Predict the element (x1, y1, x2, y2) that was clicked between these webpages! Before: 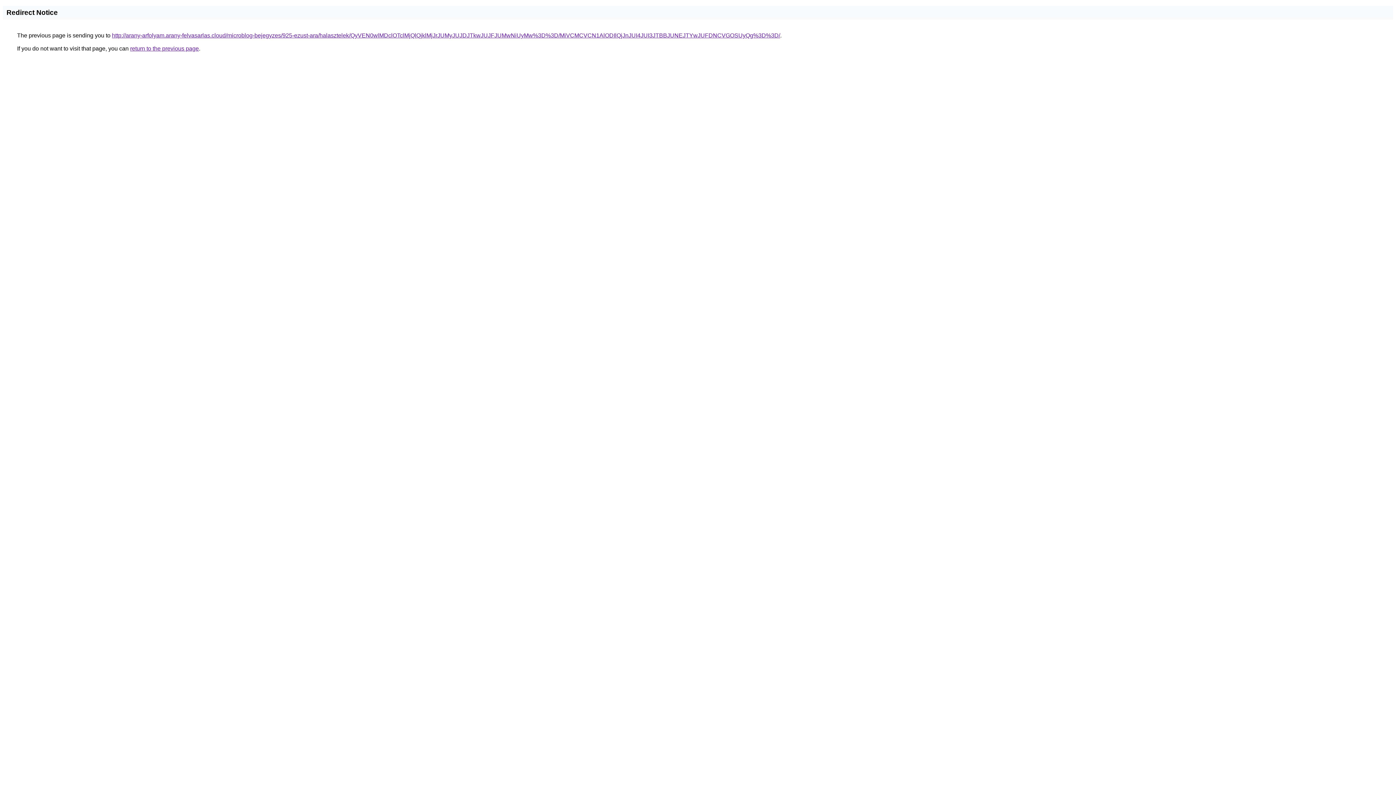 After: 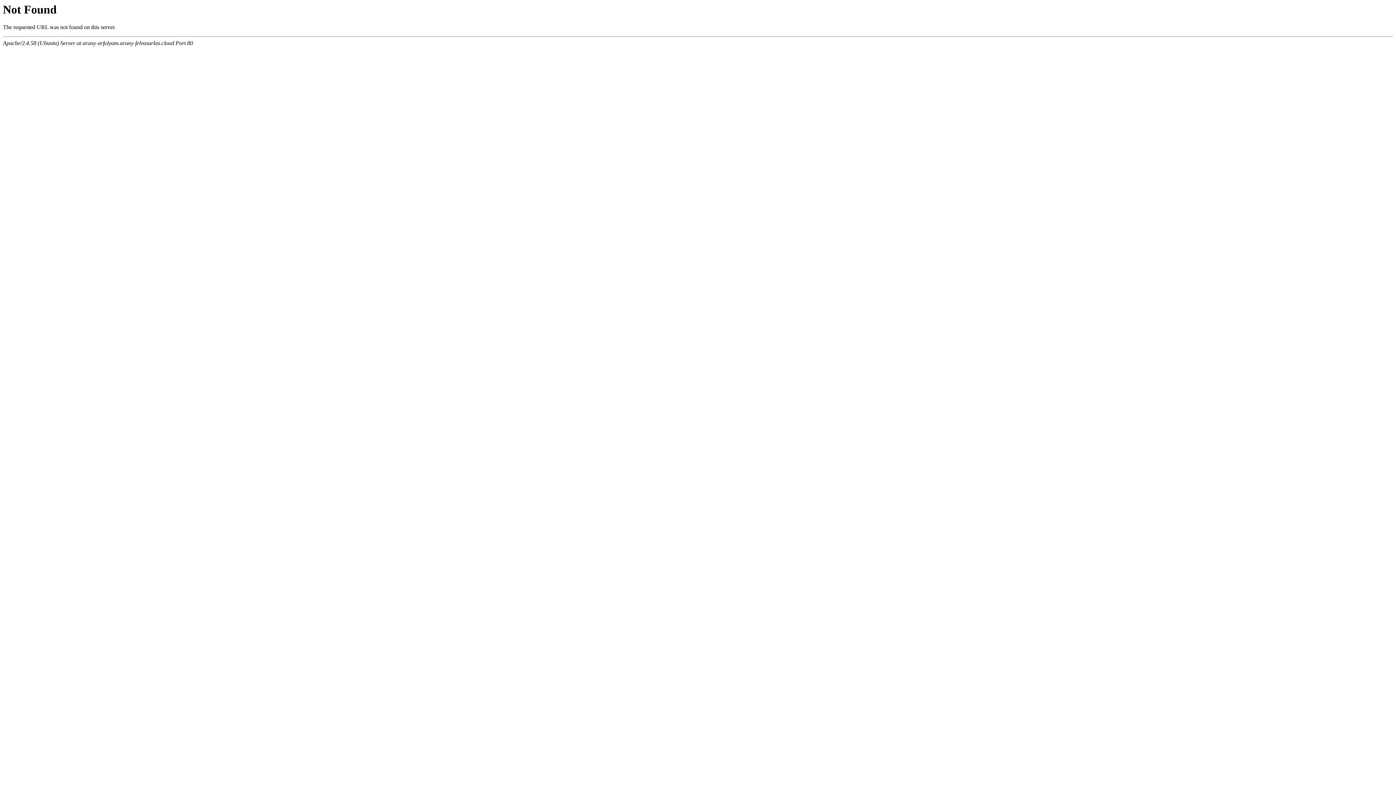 Action: label: http://arany-arfolyam.arany-felvasarlas.cloud/microblog-bejegyzes/925-ezust-ara/halasztelek/QyVEN0wlMDclOTclMjQlQjklMjJrJUMyJUJDJTkwJUJFJUMwNiUyMw%3D%3D/MiVCMCVCN1AlODIlQjJnJUI4JUI3JTBBJUNEJTYwJUFDNCVGOSUyQg%3D%3D/ bbox: (112, 32, 780, 38)